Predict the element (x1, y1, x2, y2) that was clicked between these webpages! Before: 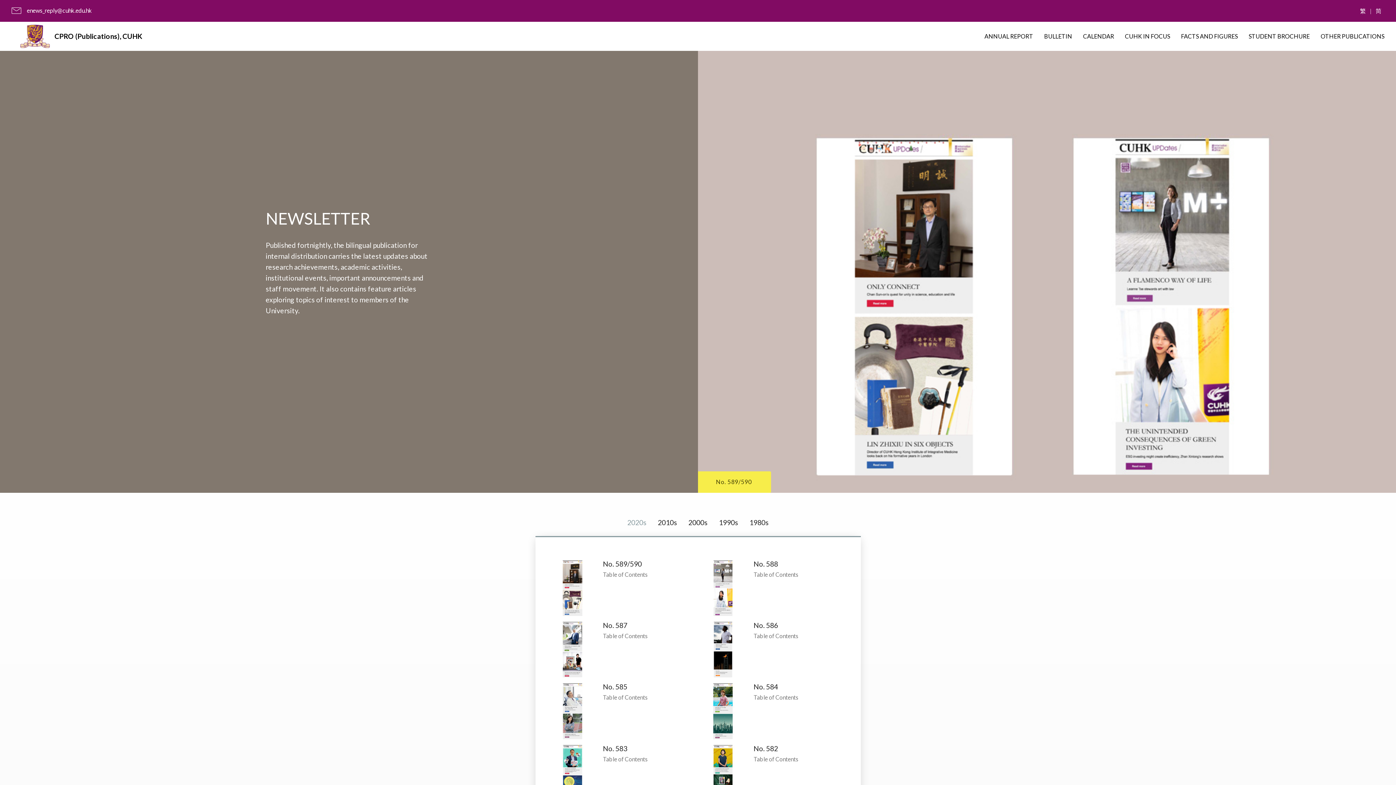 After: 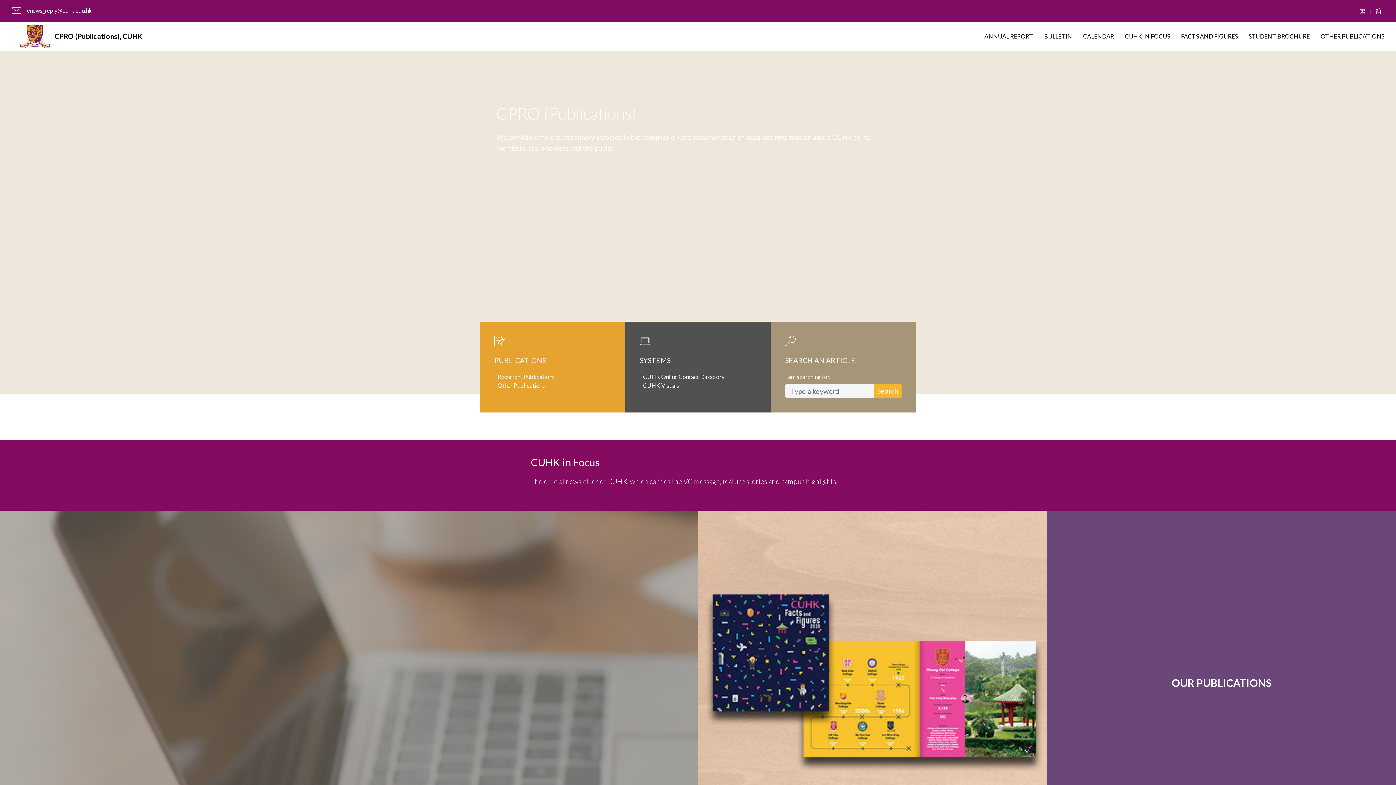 Action: label: CPRO (Publications), CUHK
 bbox: (54, 31, 142, 41)